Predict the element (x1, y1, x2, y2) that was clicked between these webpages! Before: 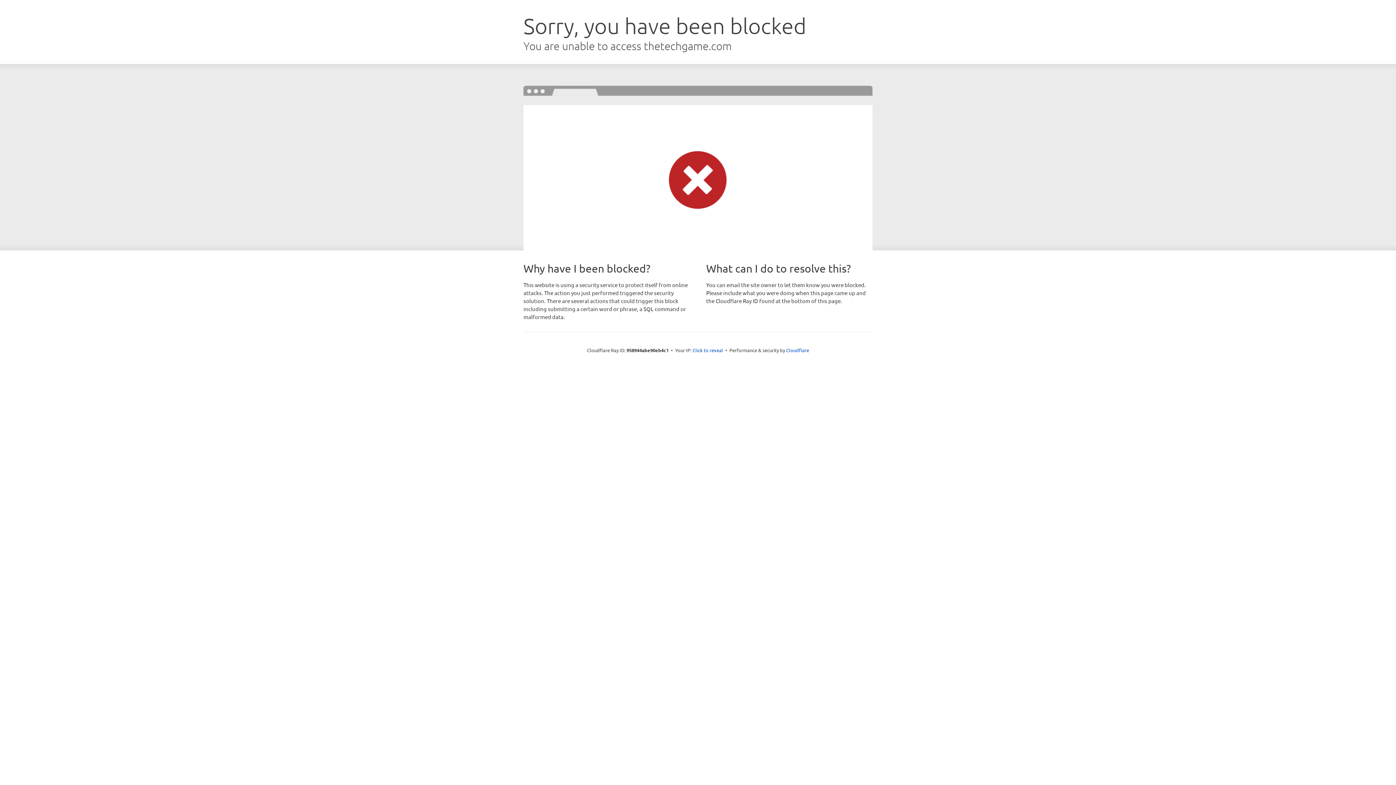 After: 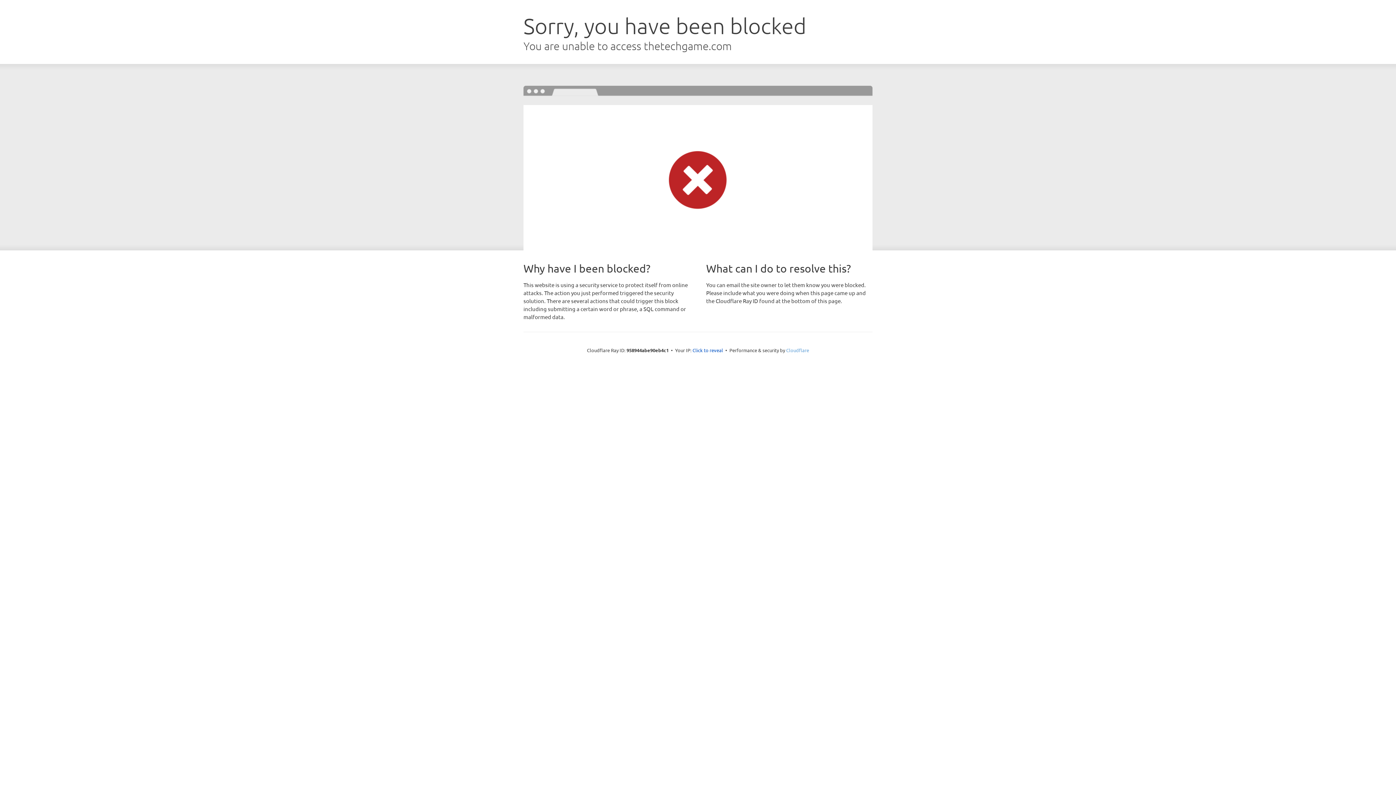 Action: label: Cloudflare bbox: (786, 347, 809, 353)